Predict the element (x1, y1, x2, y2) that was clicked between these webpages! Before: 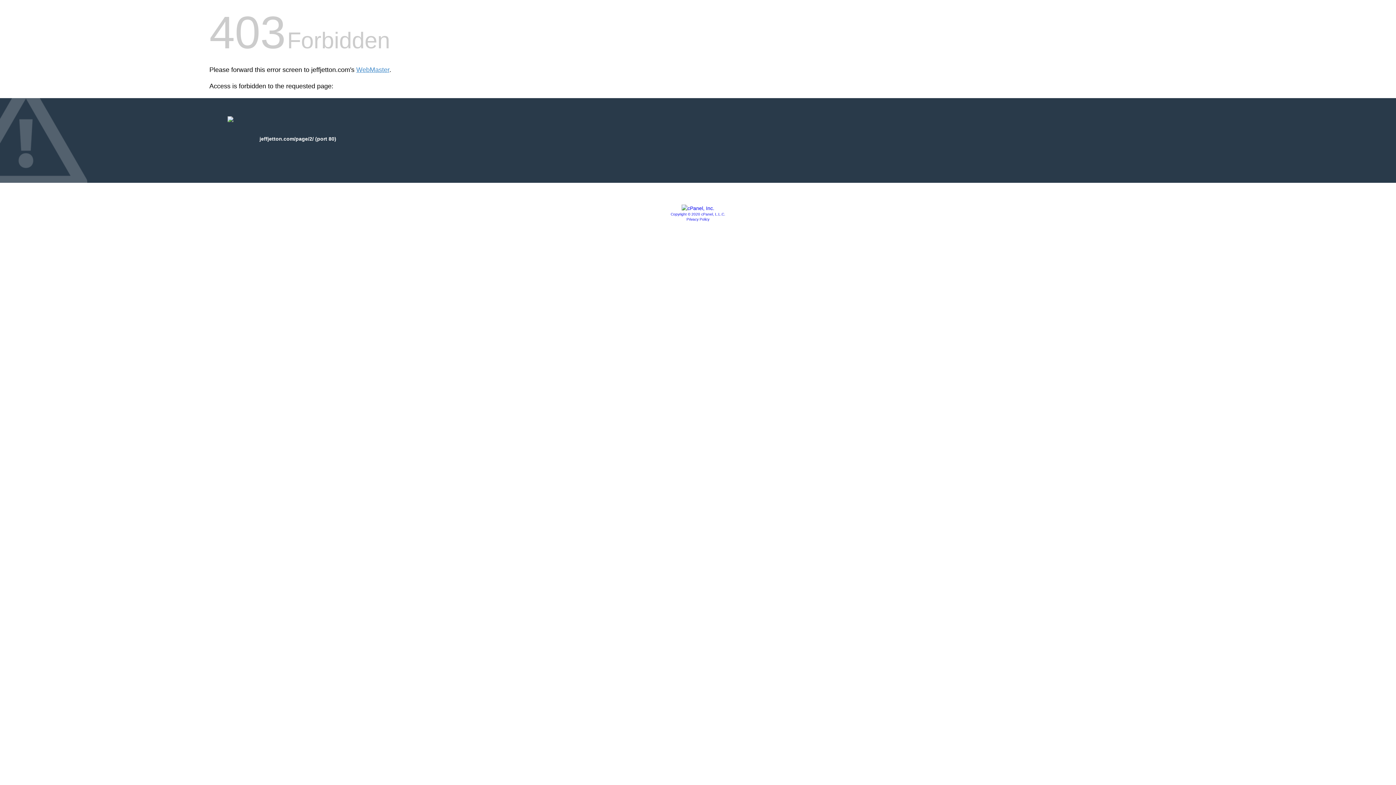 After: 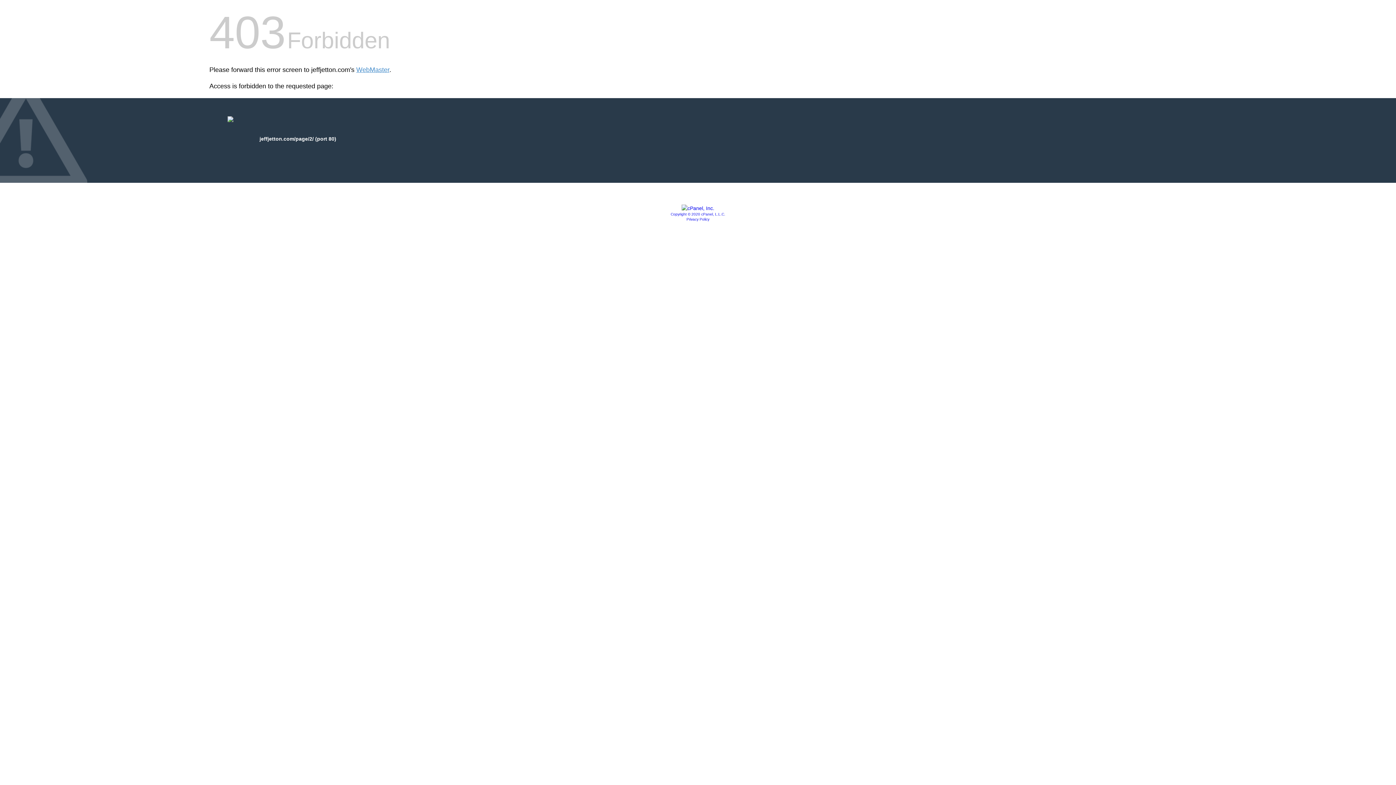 Action: label: Privacy Policy bbox: (686, 217, 709, 221)